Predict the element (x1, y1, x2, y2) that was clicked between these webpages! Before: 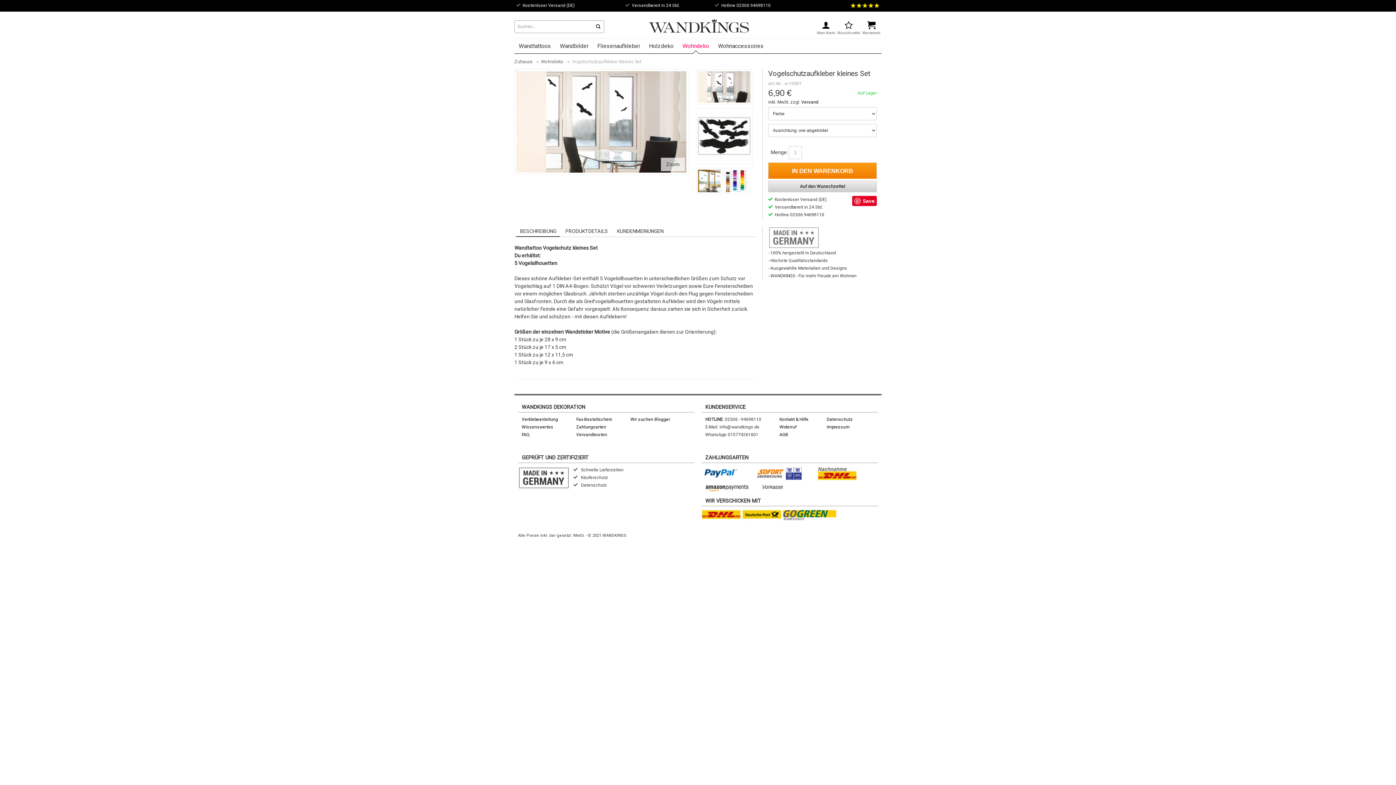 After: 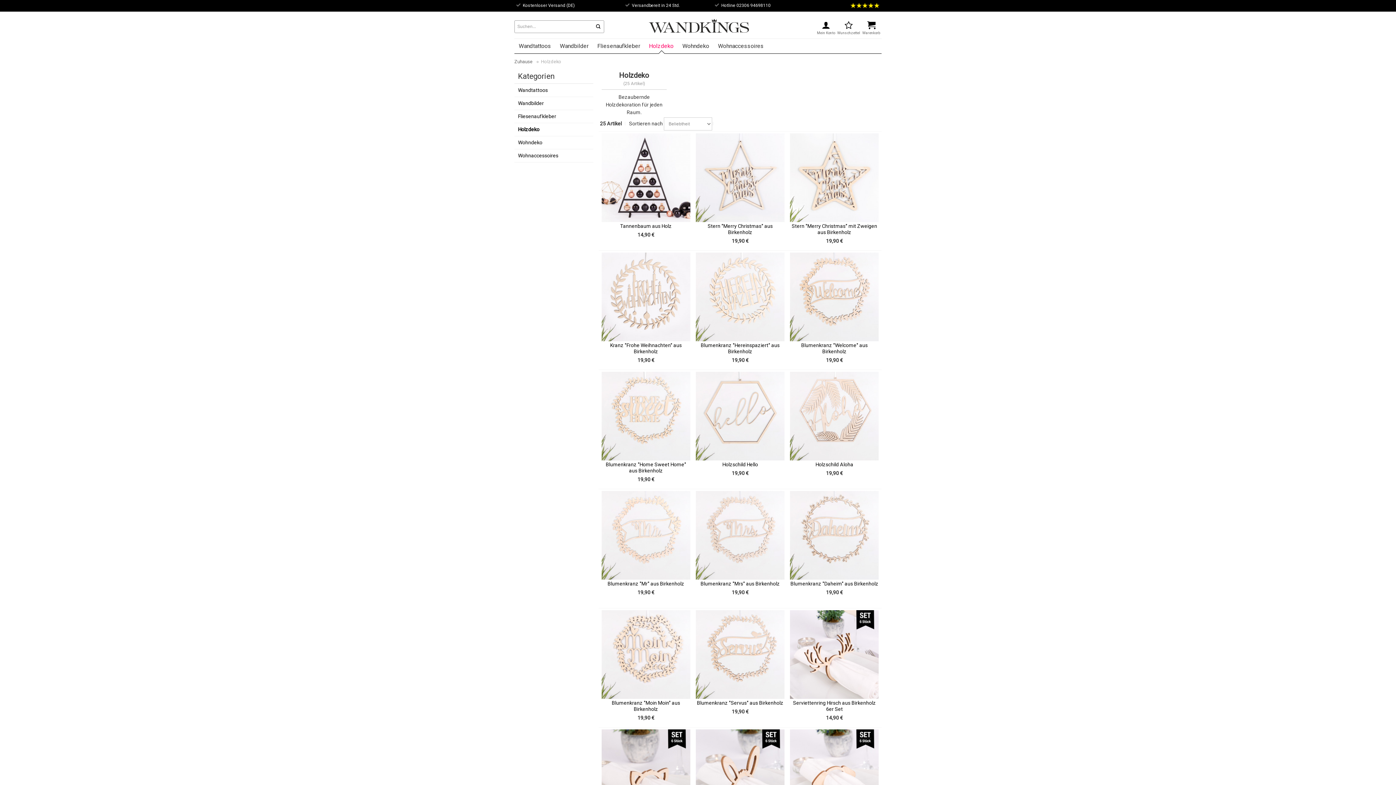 Action: label: Holzdeko bbox: (644, 38, 678, 53)